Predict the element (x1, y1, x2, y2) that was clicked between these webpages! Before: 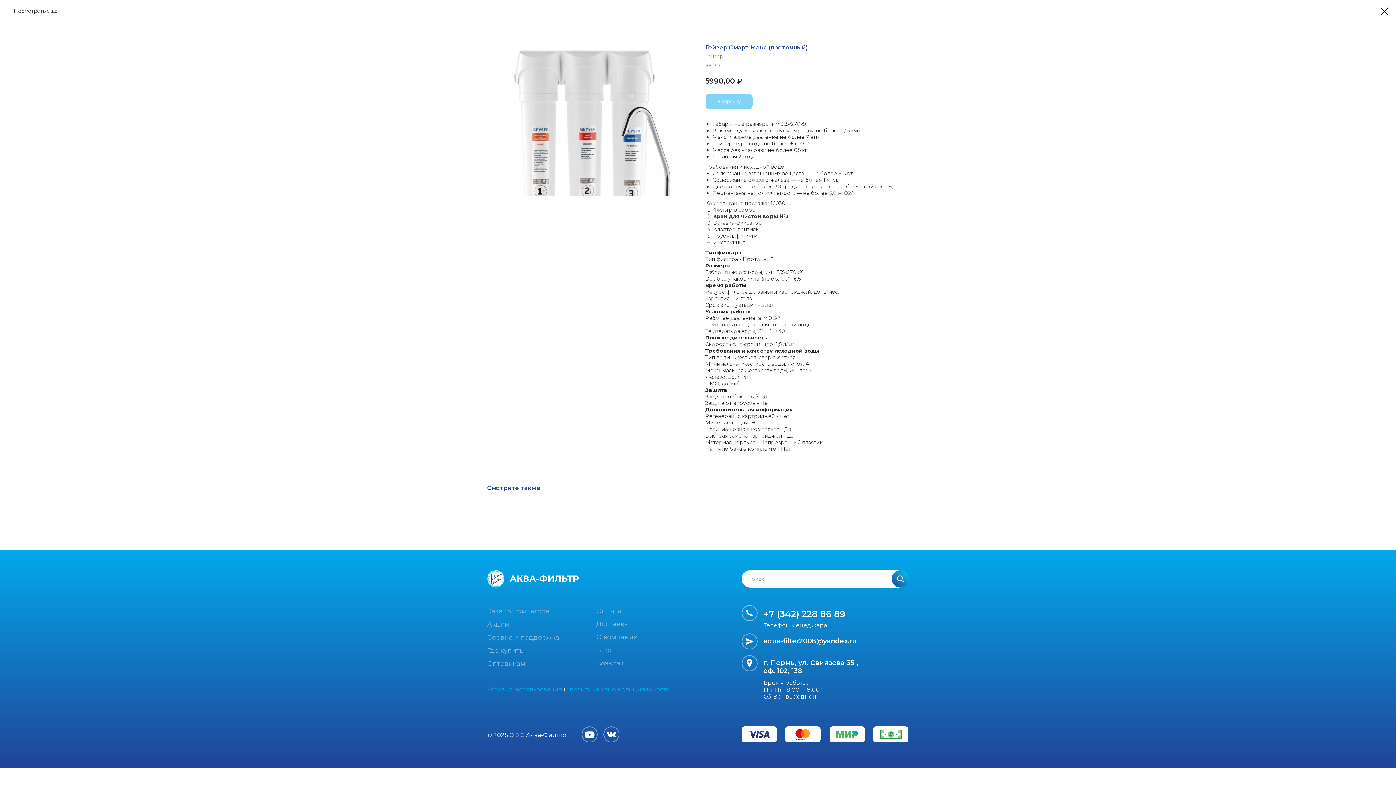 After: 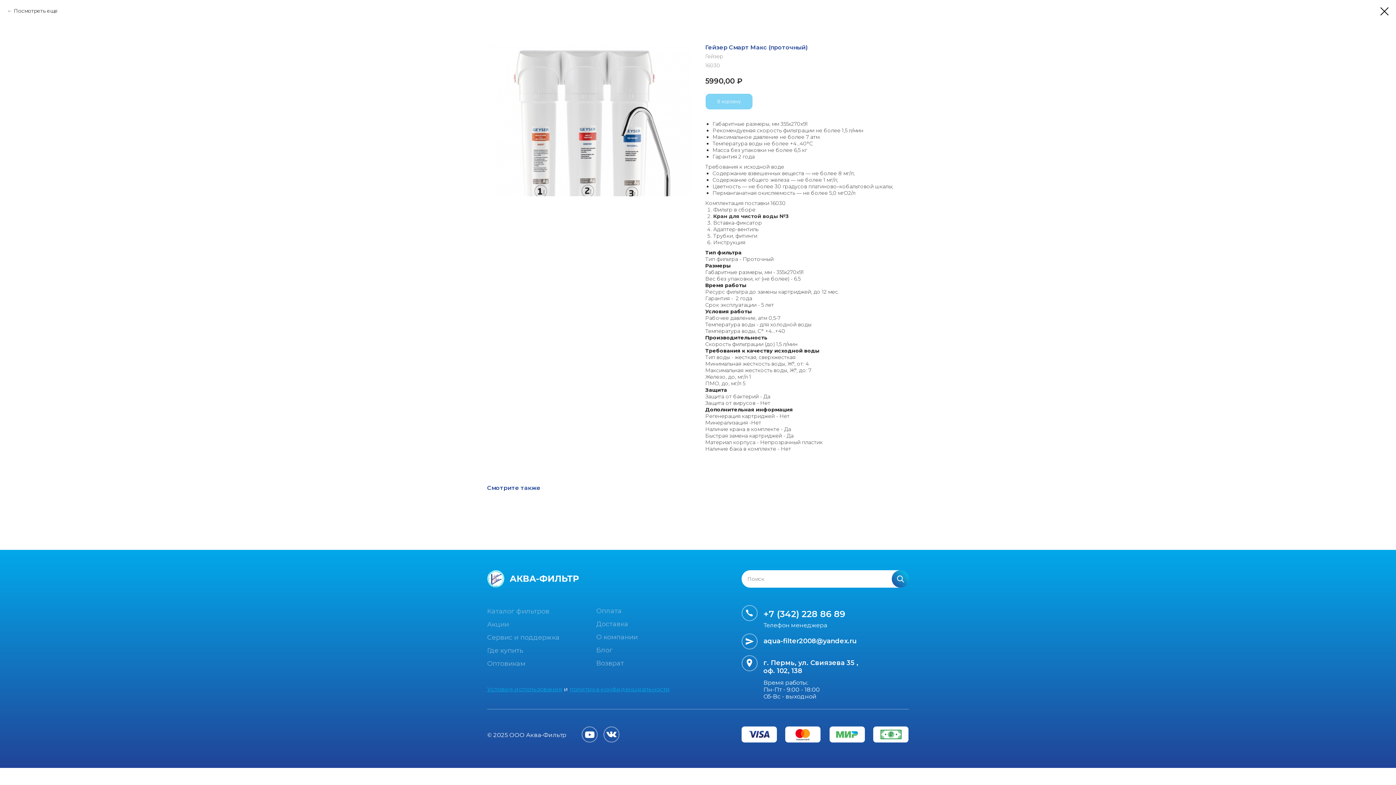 Action: label: Кран для чистой воды №3 bbox: (713, 213, 789, 219)